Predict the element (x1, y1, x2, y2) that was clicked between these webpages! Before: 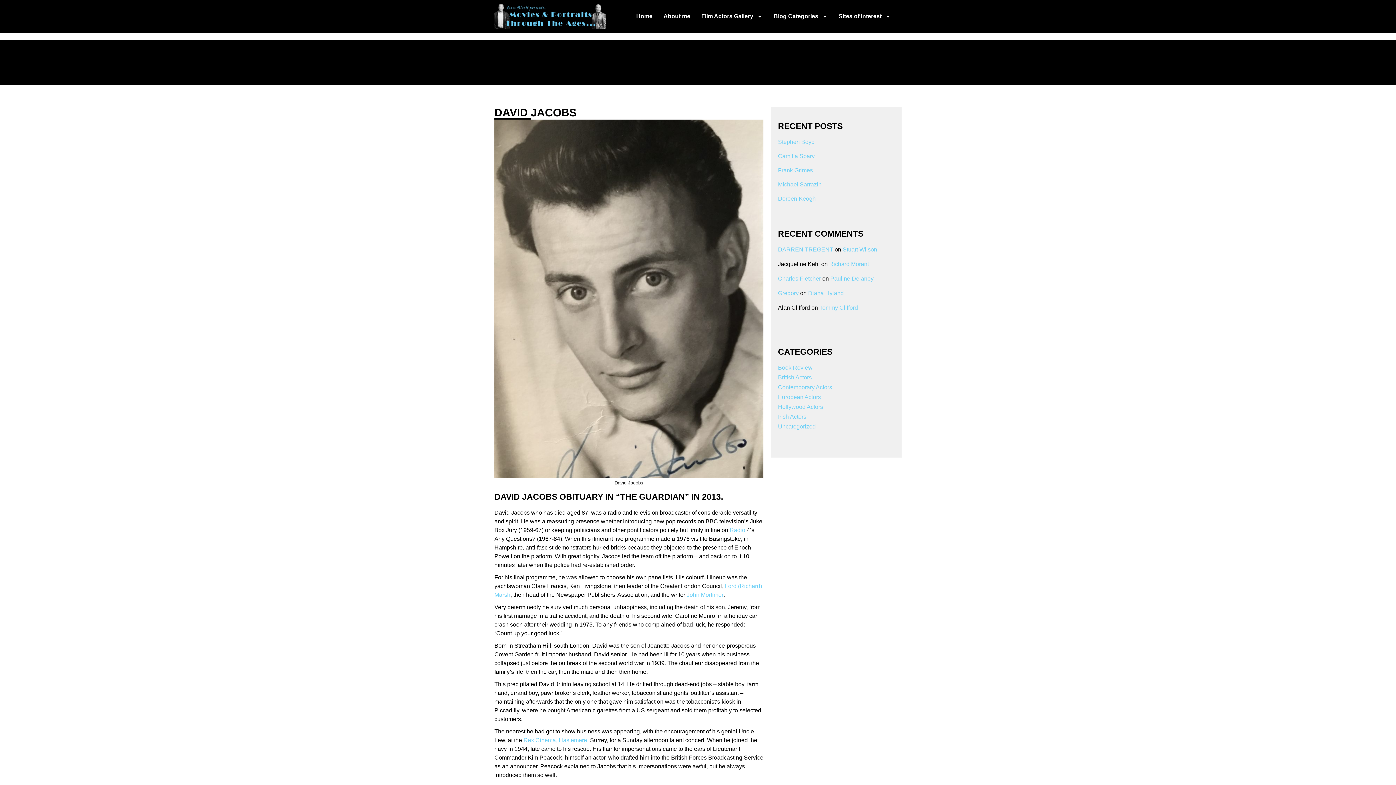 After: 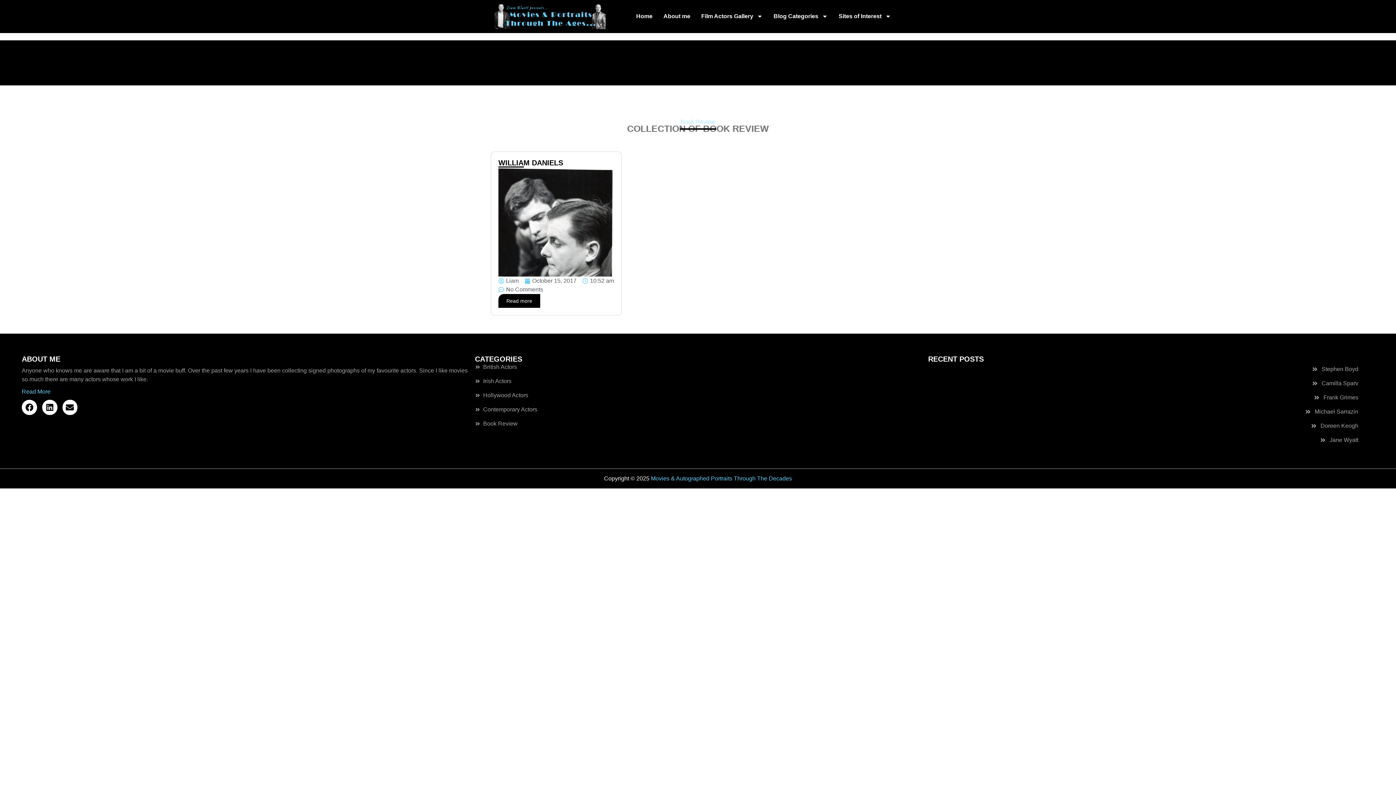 Action: bbox: (778, 364, 812, 370) label: Book Review